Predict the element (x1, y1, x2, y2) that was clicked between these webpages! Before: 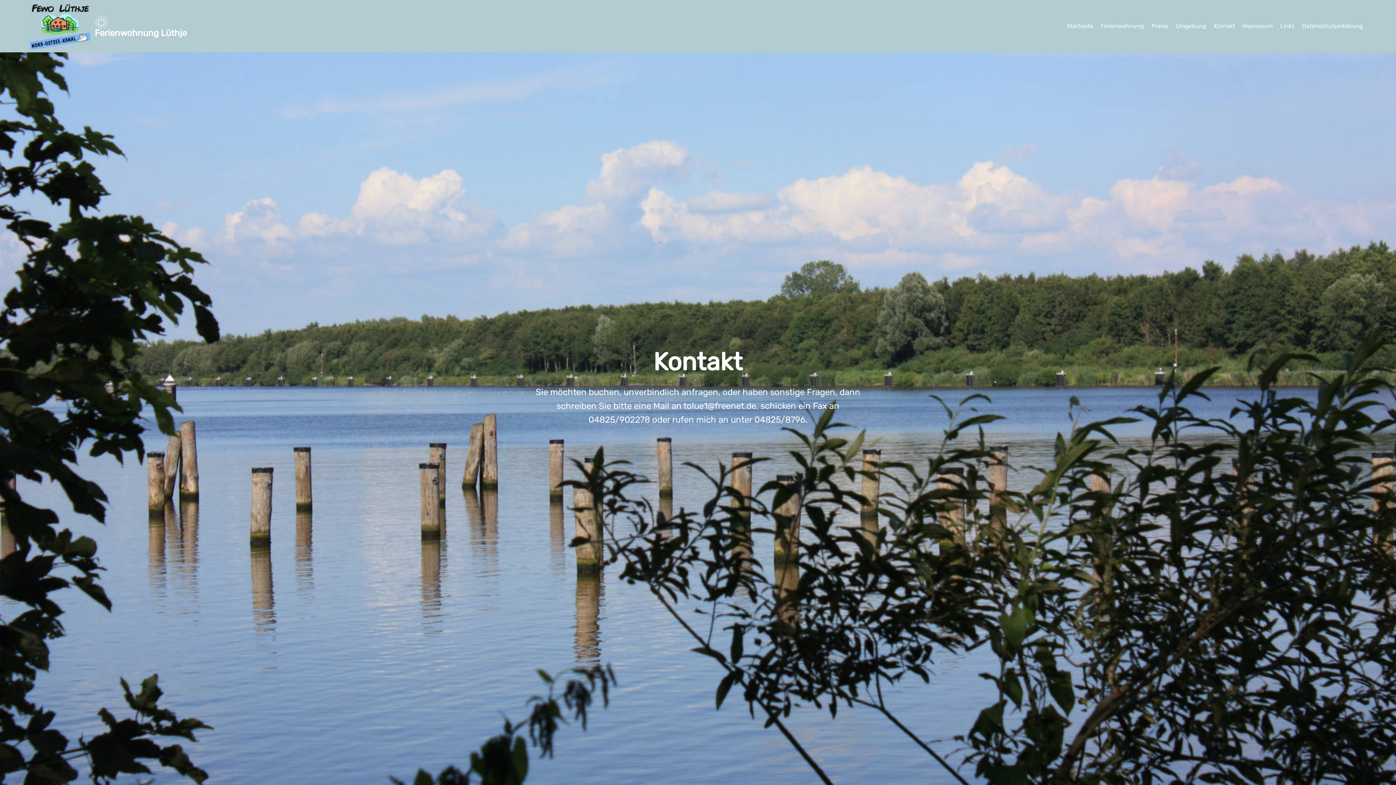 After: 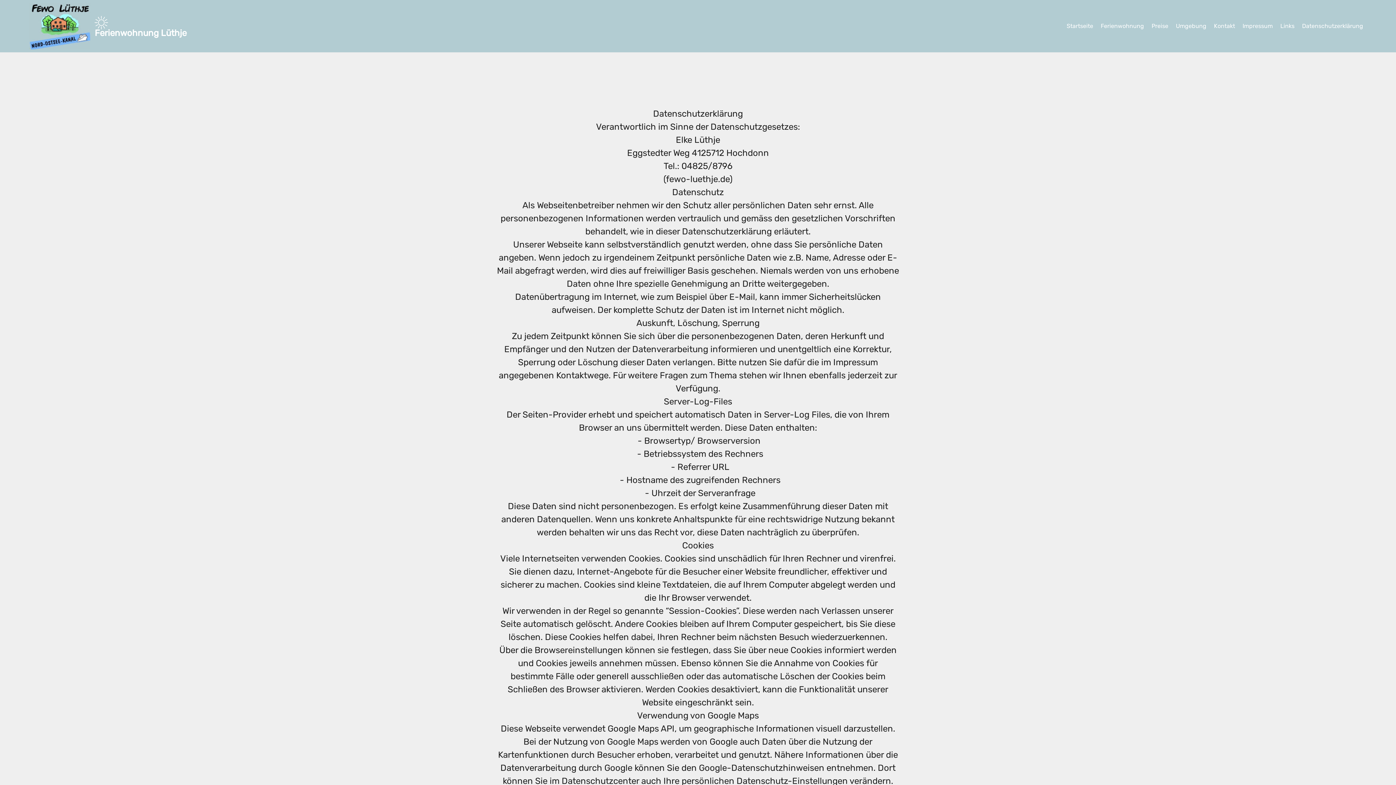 Action: label: Datenschutzerklärung bbox: (1302, 19, 1363, 33)